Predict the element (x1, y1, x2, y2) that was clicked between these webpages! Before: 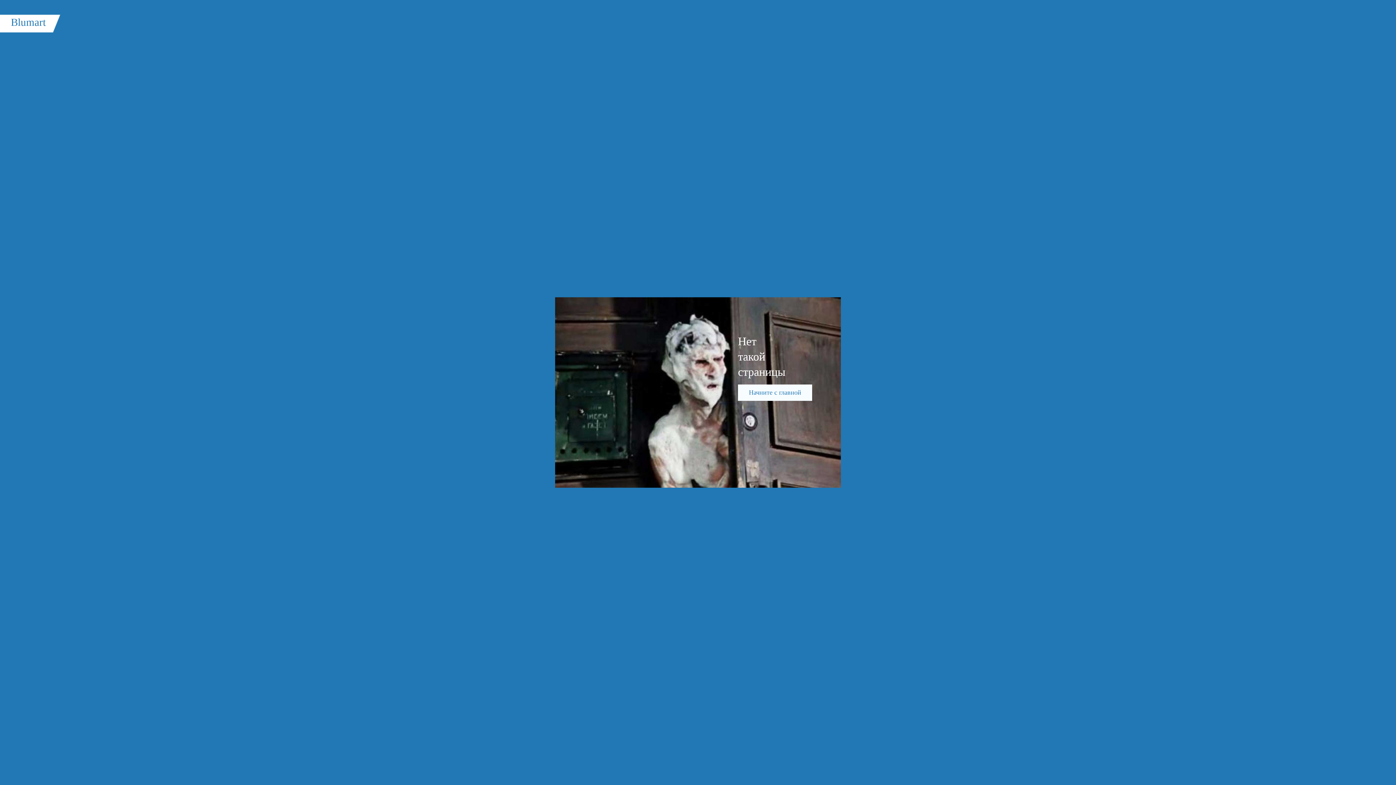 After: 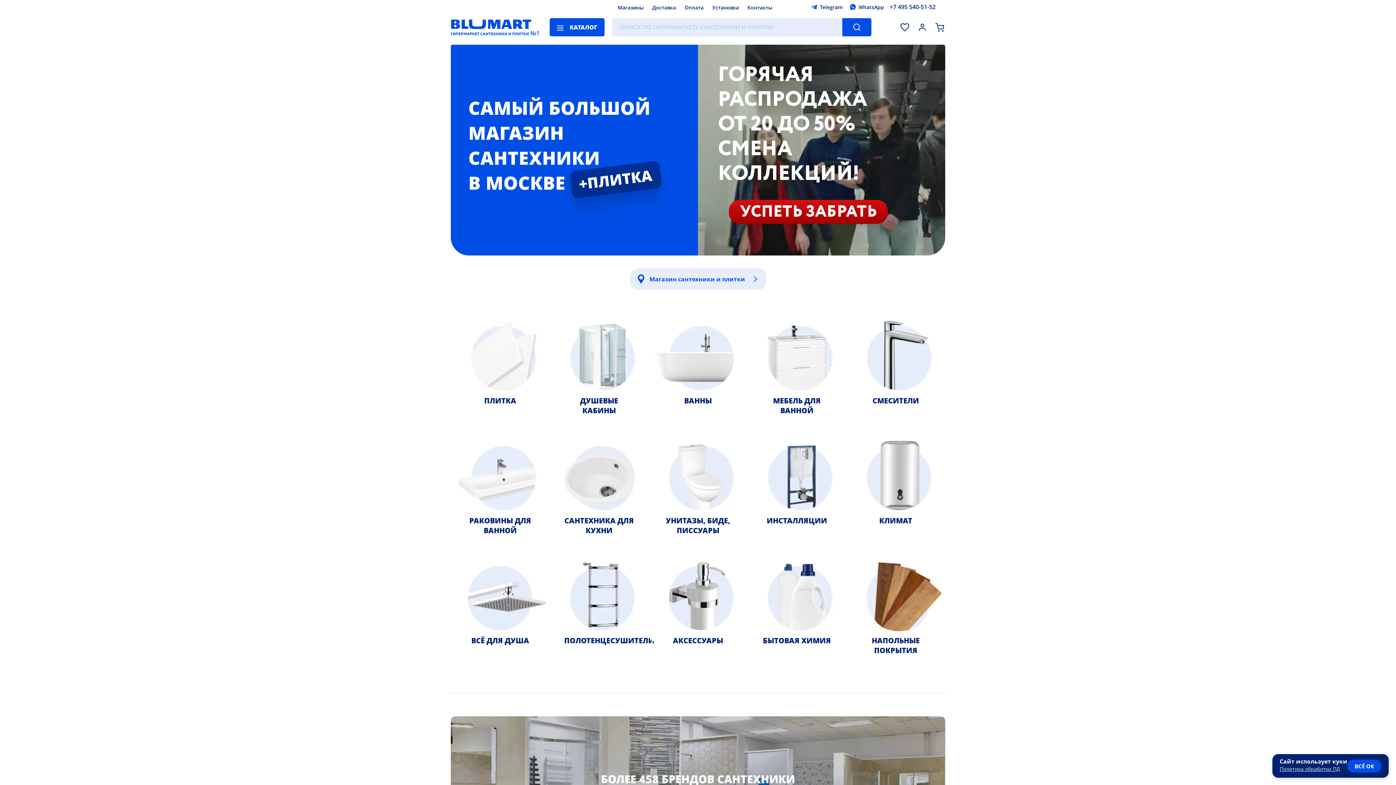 Action: label: Blumart bbox: (0, 14, 60, 32)